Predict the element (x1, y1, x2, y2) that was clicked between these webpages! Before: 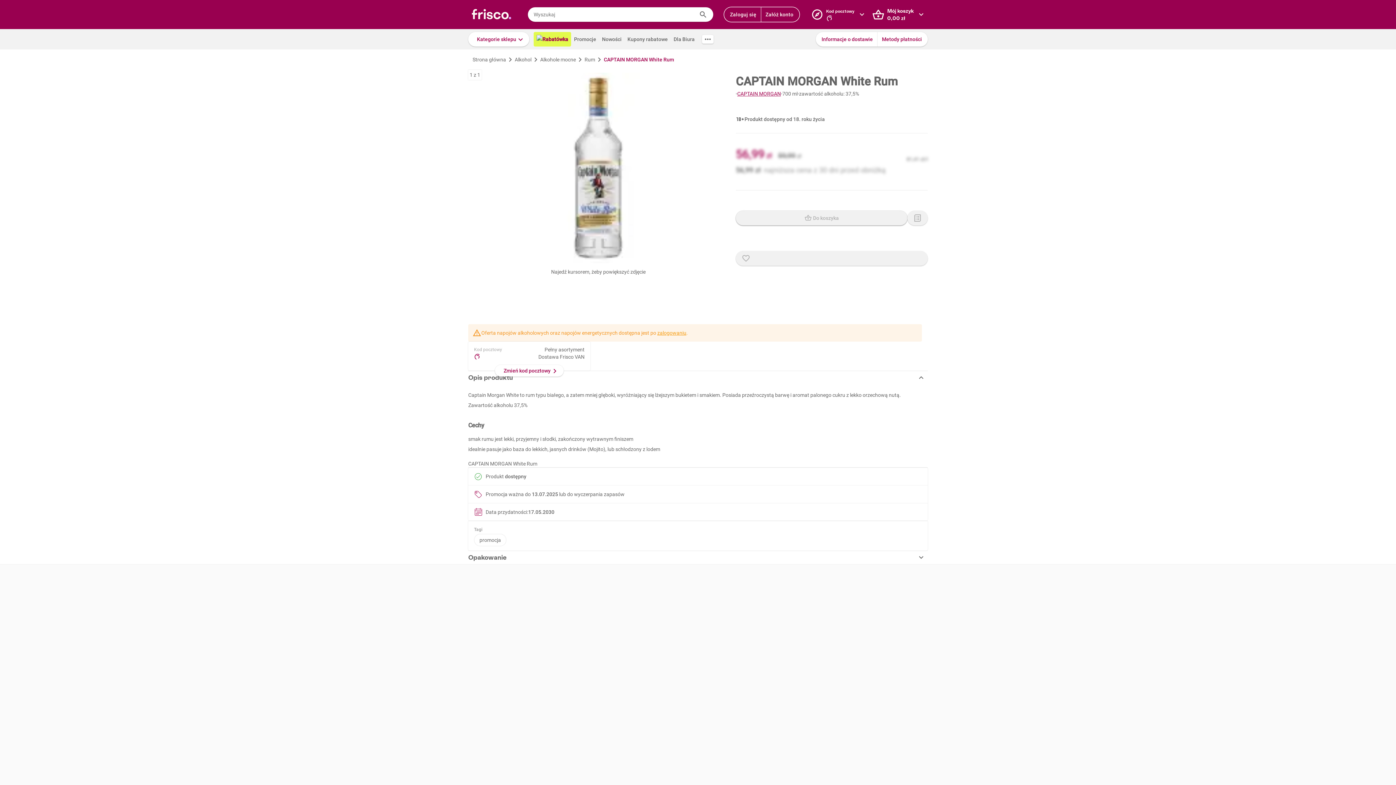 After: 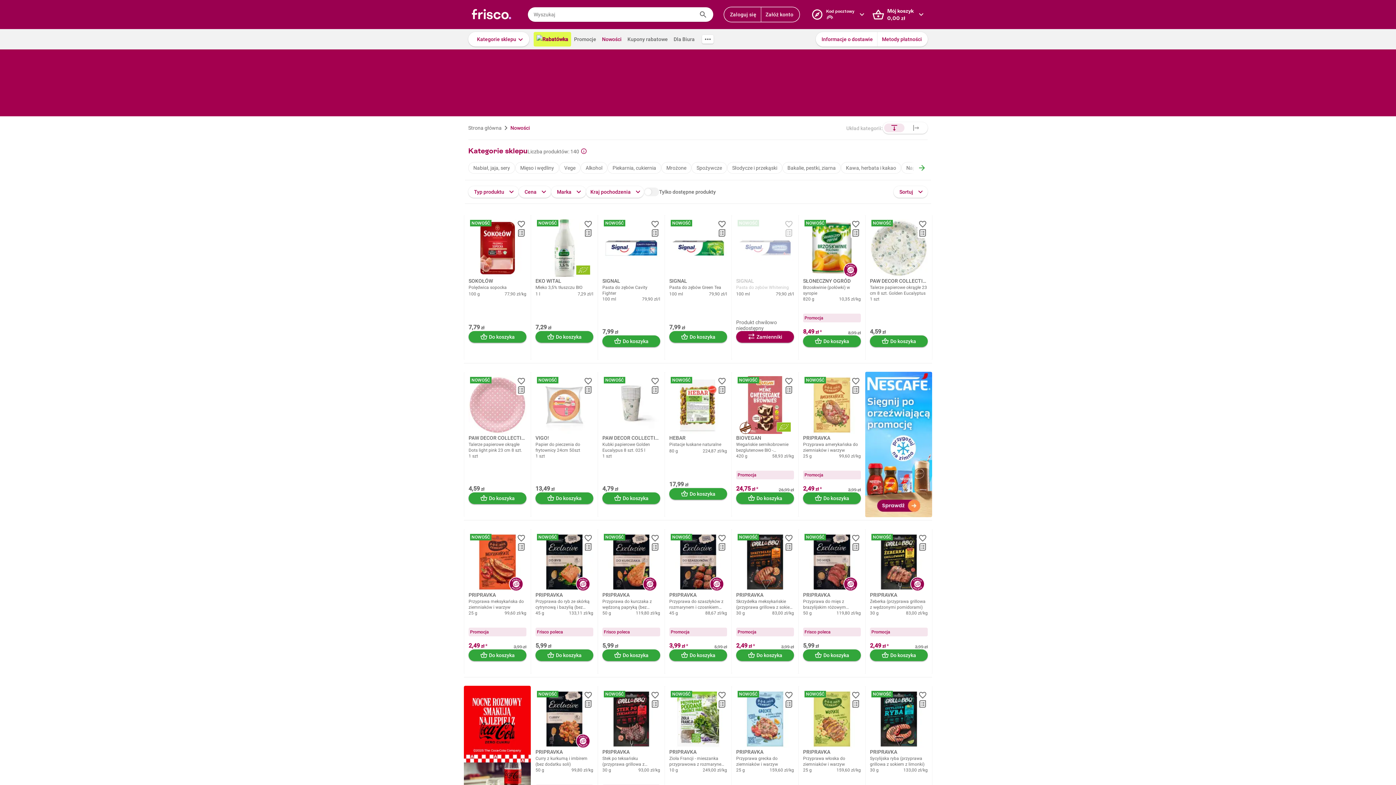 Action: bbox: (599, 32, 624, 46) label: Nowości